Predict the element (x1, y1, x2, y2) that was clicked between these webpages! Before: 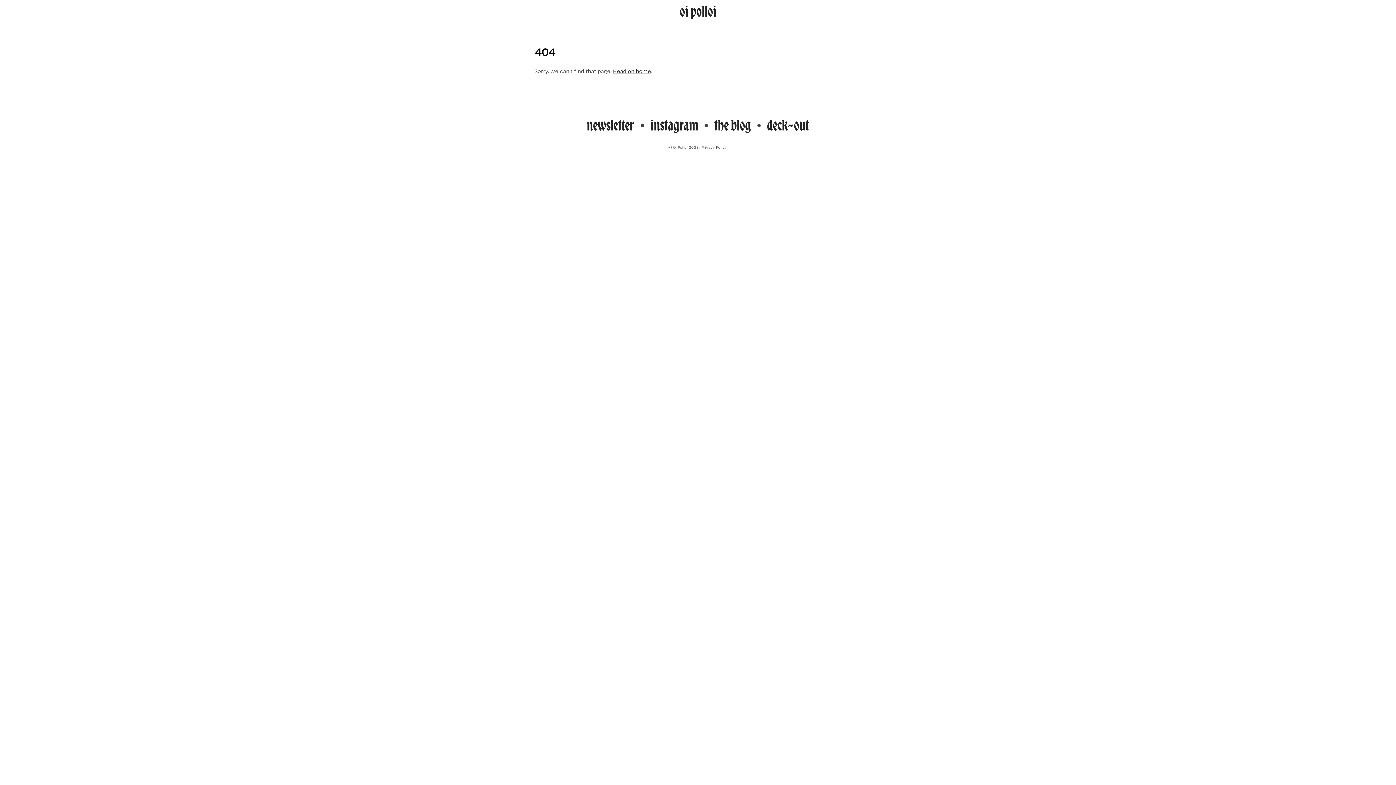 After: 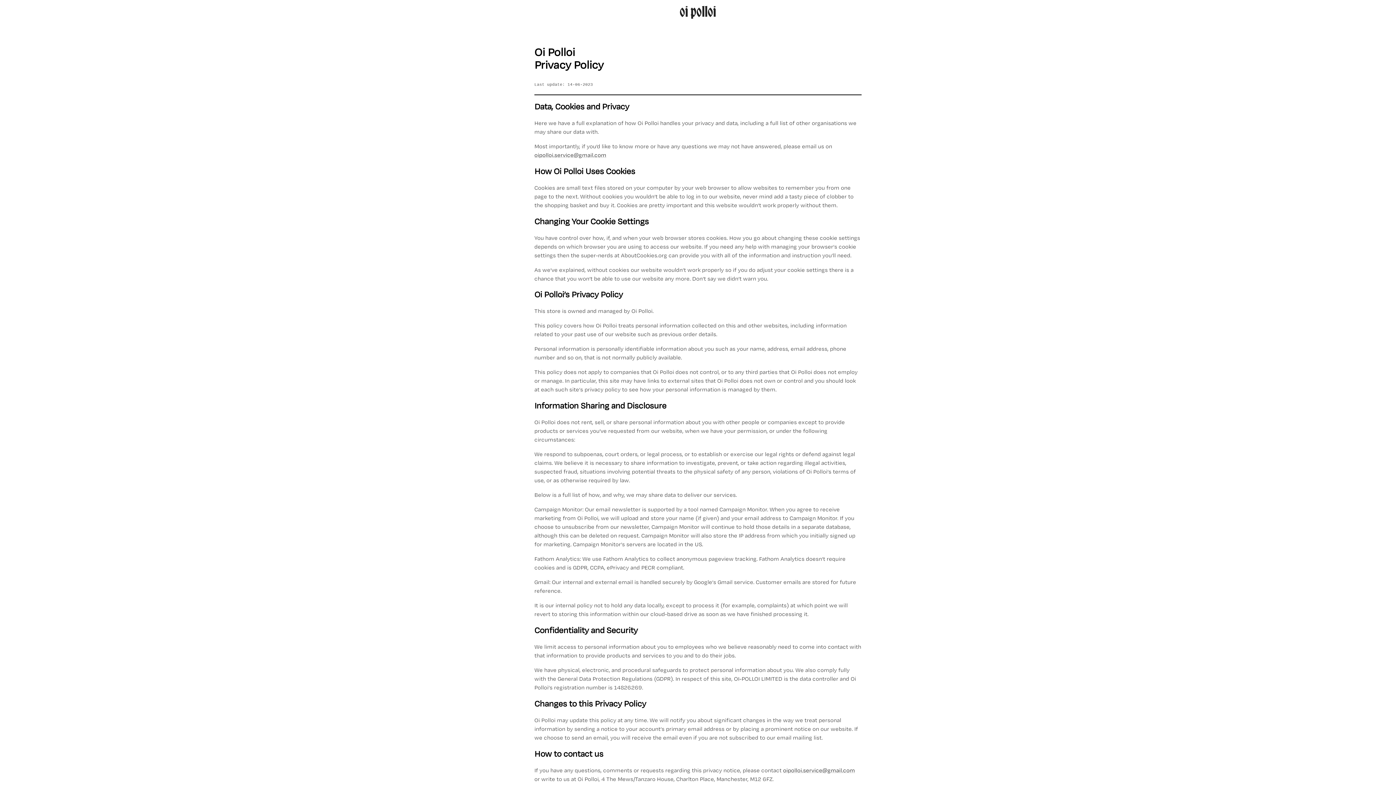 Action: bbox: (700, 145, 727, 150) label: Privacy Policy